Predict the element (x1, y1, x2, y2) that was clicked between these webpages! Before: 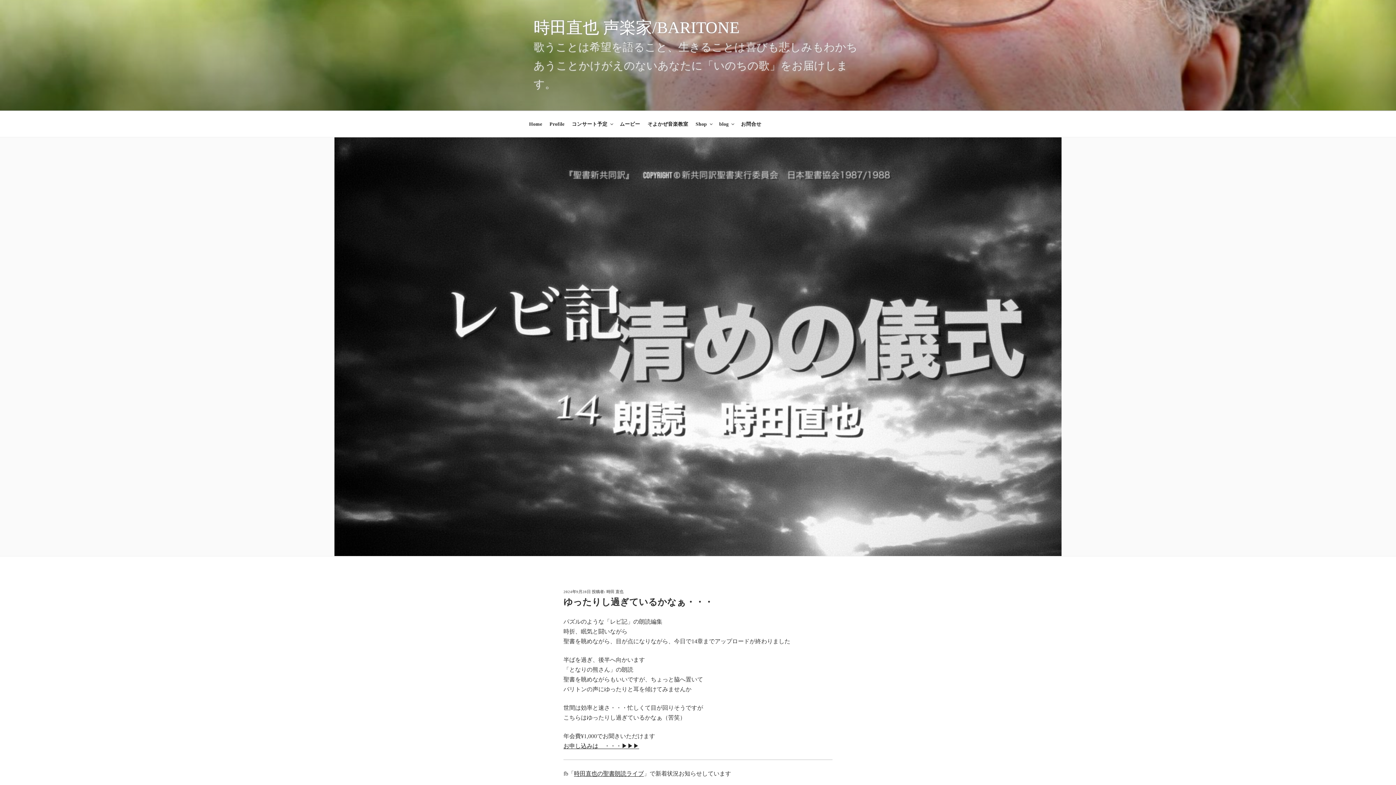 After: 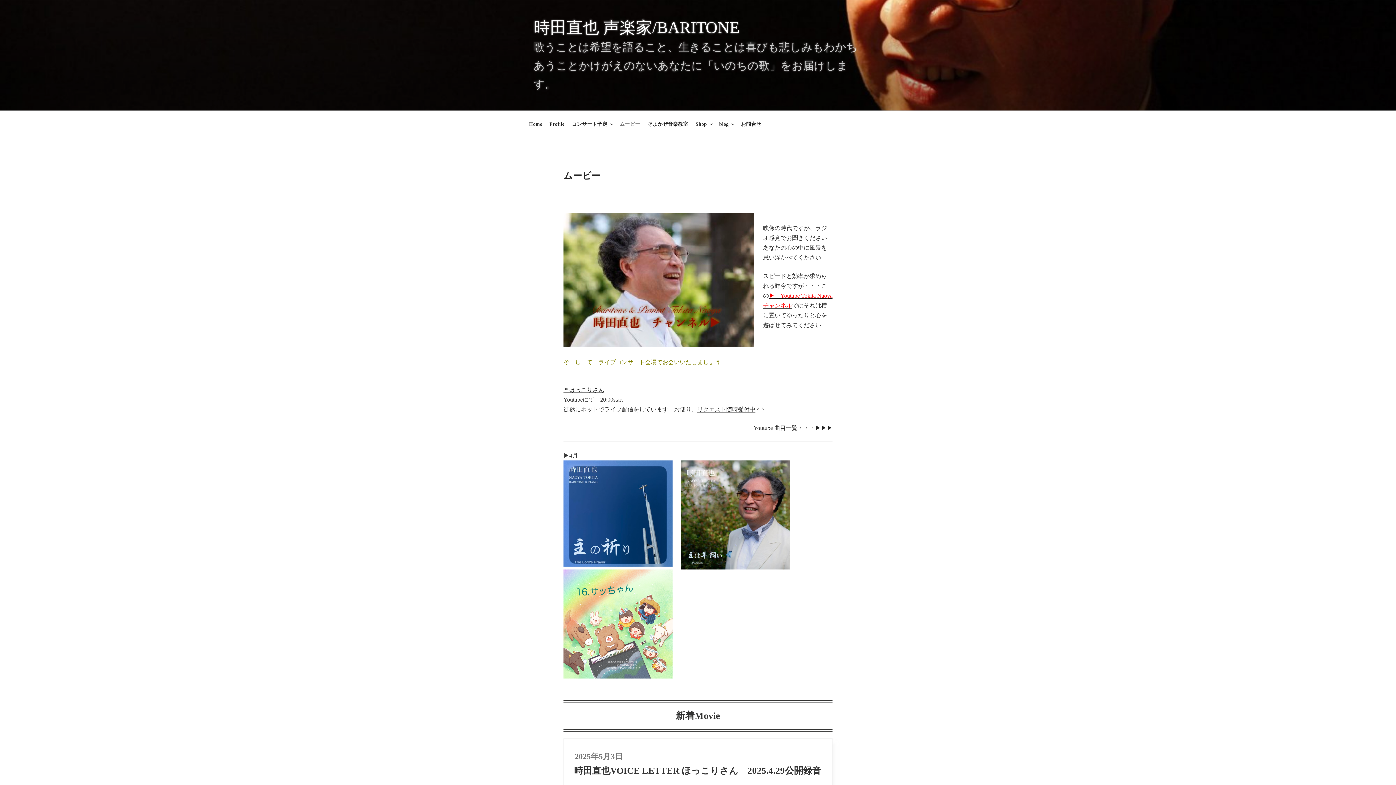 Action: bbox: (616, 114, 643, 133) label: ムービー